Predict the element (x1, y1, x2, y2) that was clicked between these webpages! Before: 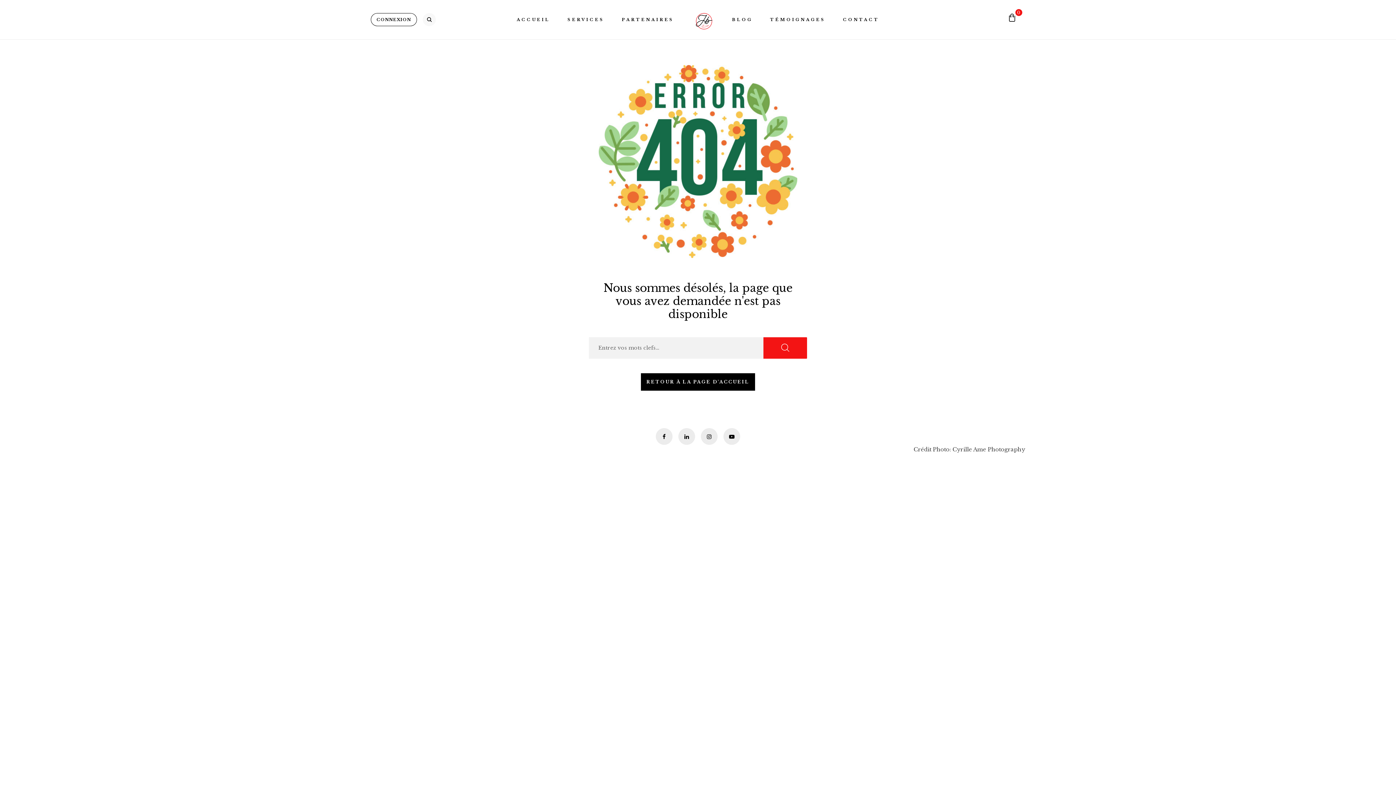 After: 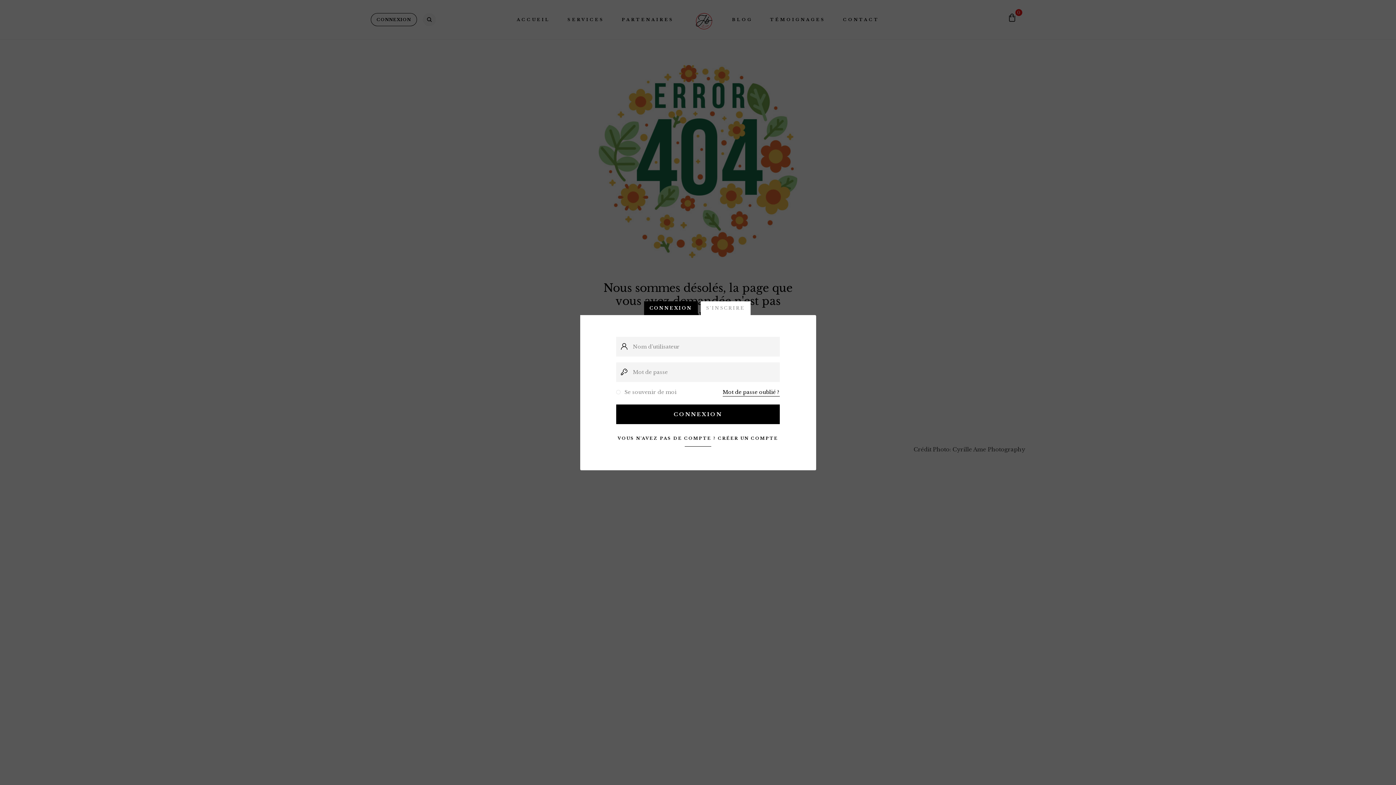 Action: label: CONNEXION bbox: (370, 12, 417, 26)